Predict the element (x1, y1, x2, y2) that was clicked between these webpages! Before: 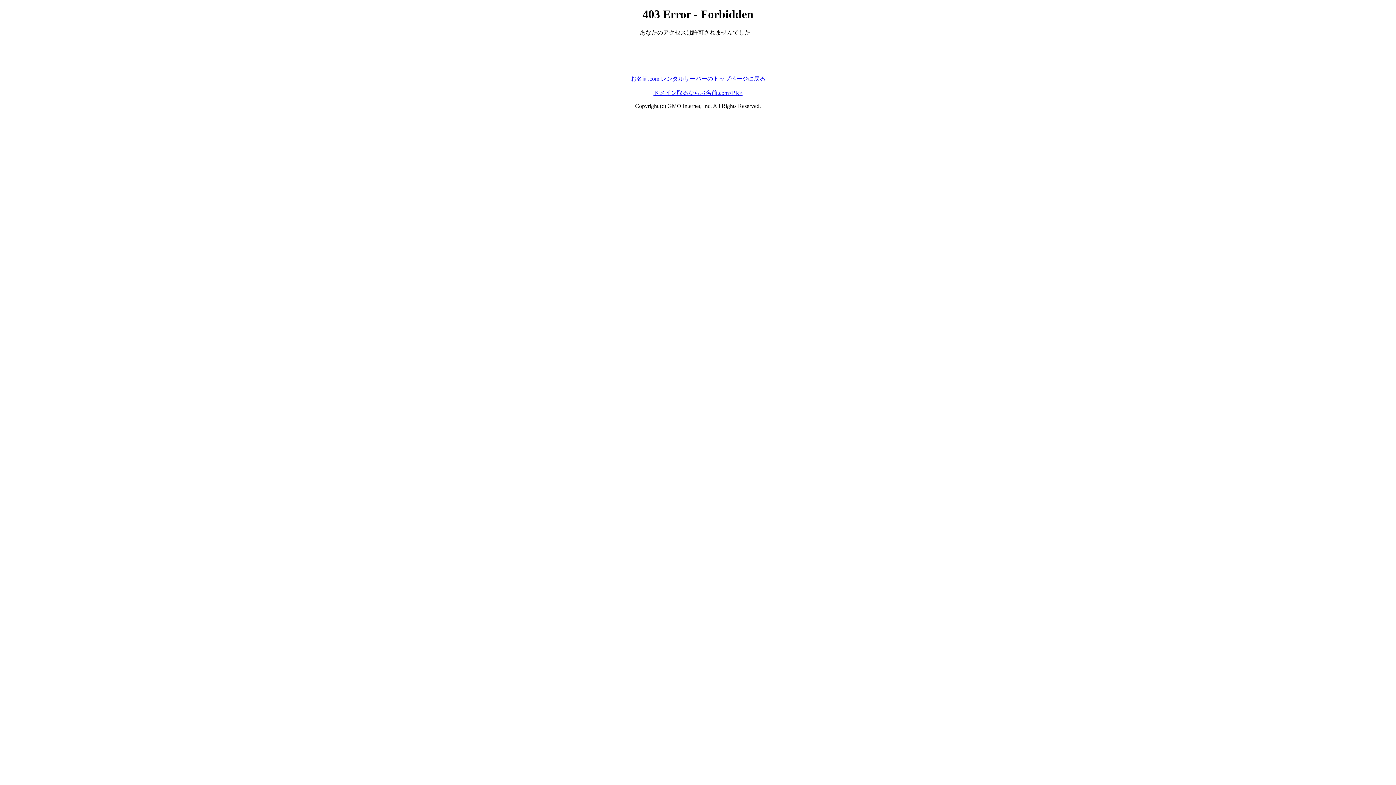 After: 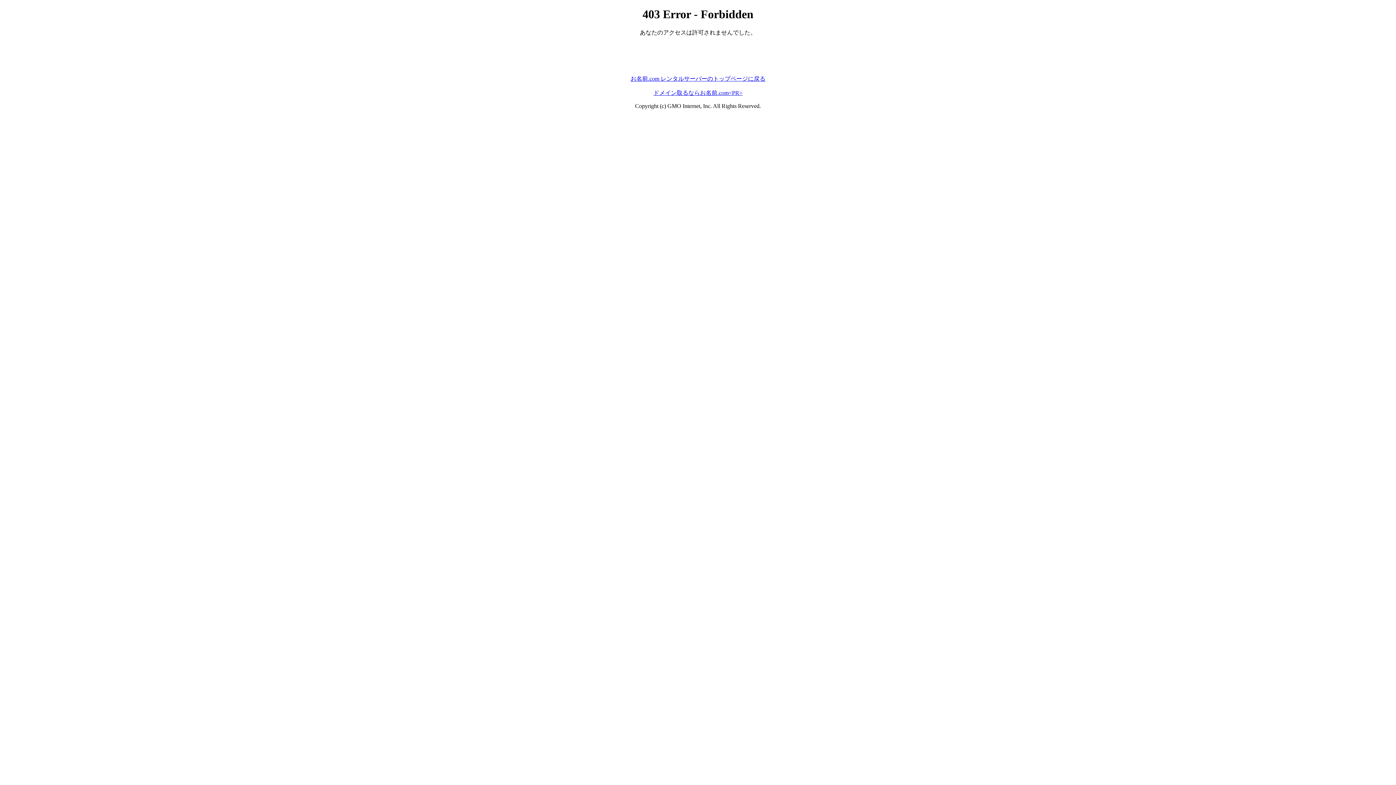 Action: label: お名前.com レンタルサーバーのトップページに戻る bbox: (630, 75, 765, 81)